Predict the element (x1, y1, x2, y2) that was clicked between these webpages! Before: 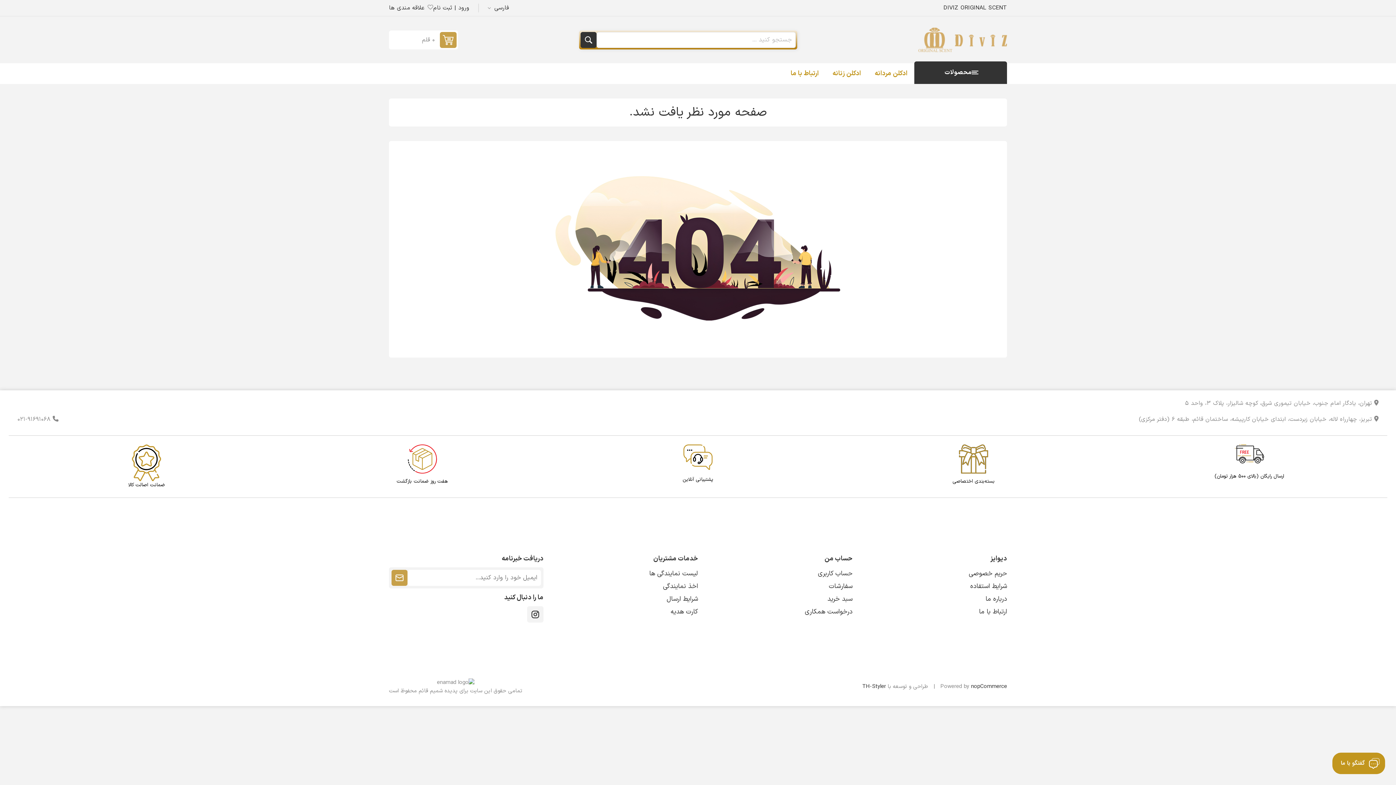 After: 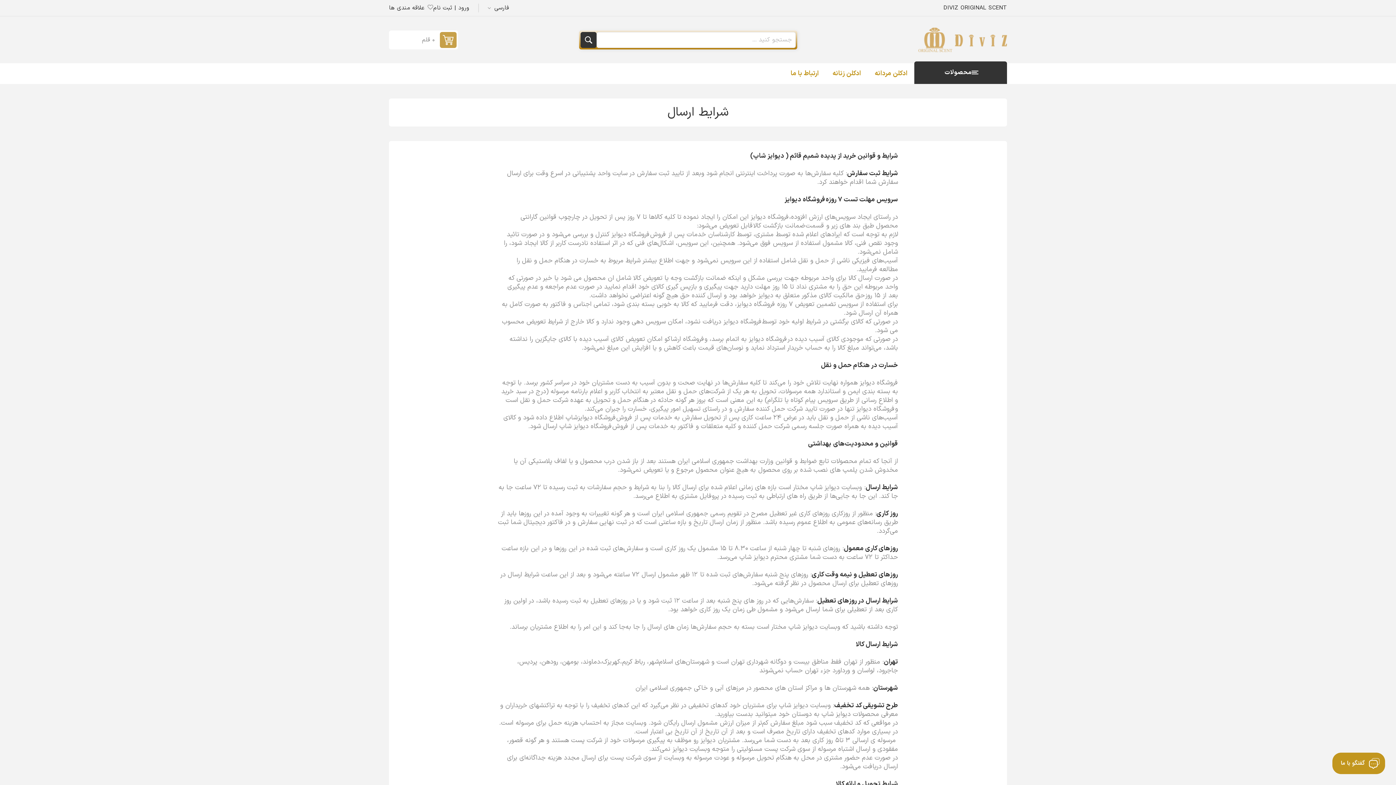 Action: bbox: (666, 593, 698, 605) label: شرایط ارسال